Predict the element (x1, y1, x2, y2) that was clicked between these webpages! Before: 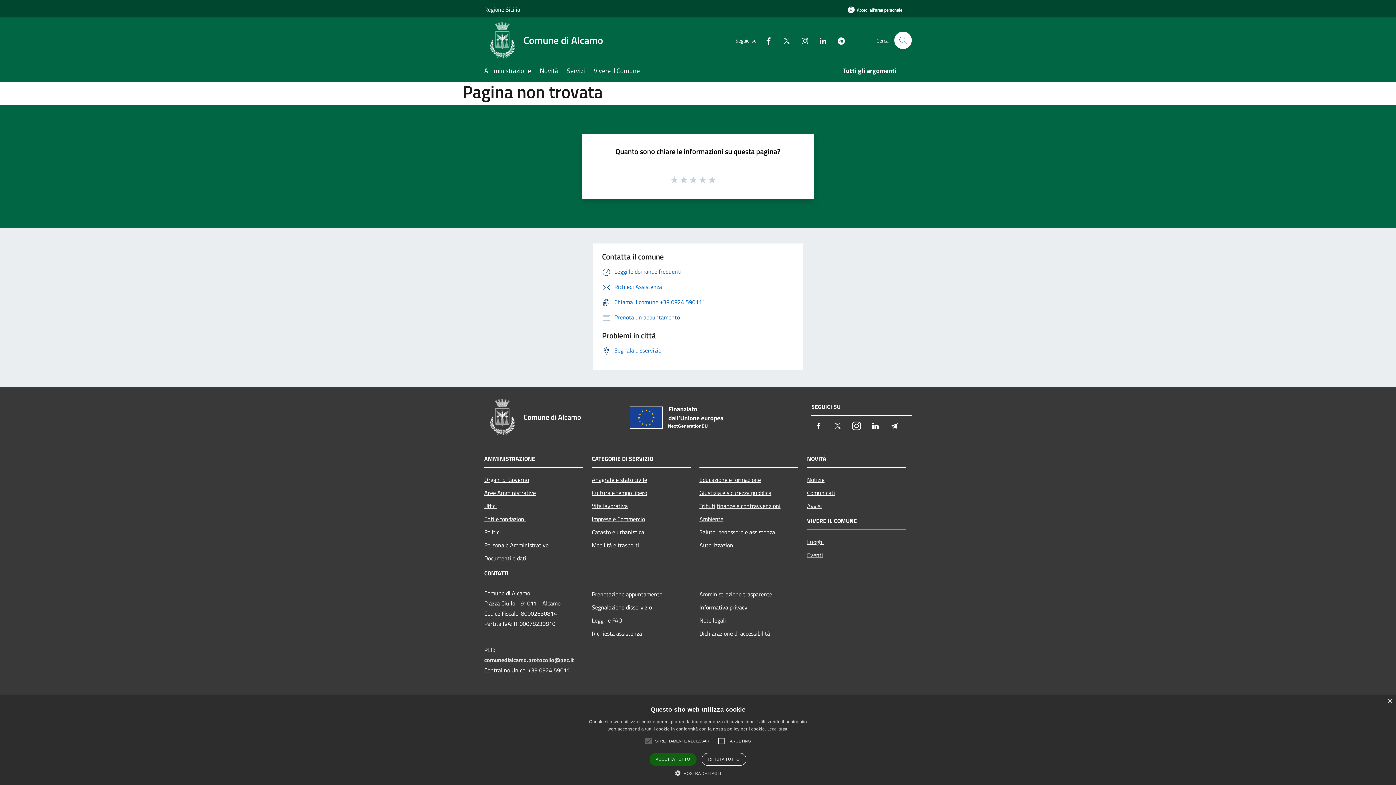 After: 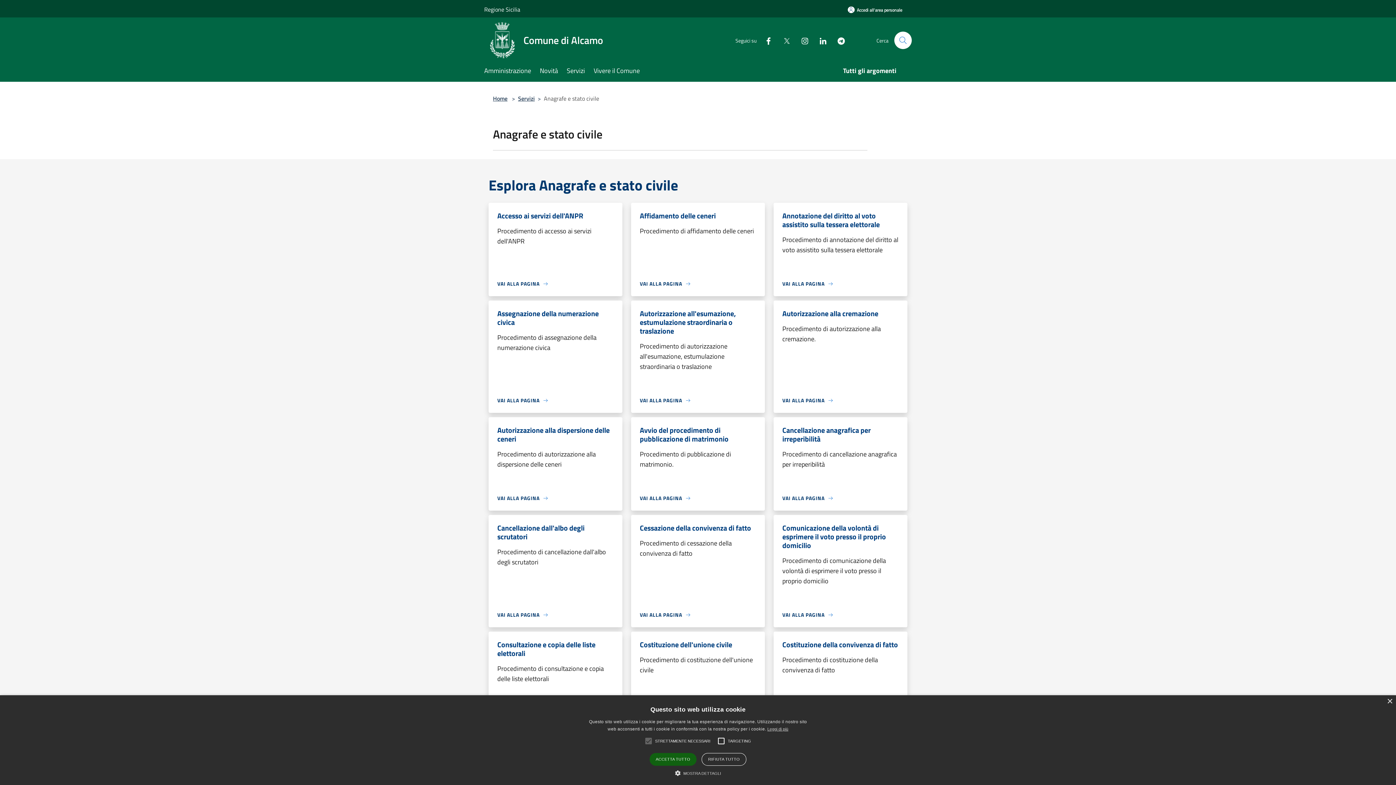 Action: label: Anagrafe e stato civile bbox: (592, 473, 690, 486)